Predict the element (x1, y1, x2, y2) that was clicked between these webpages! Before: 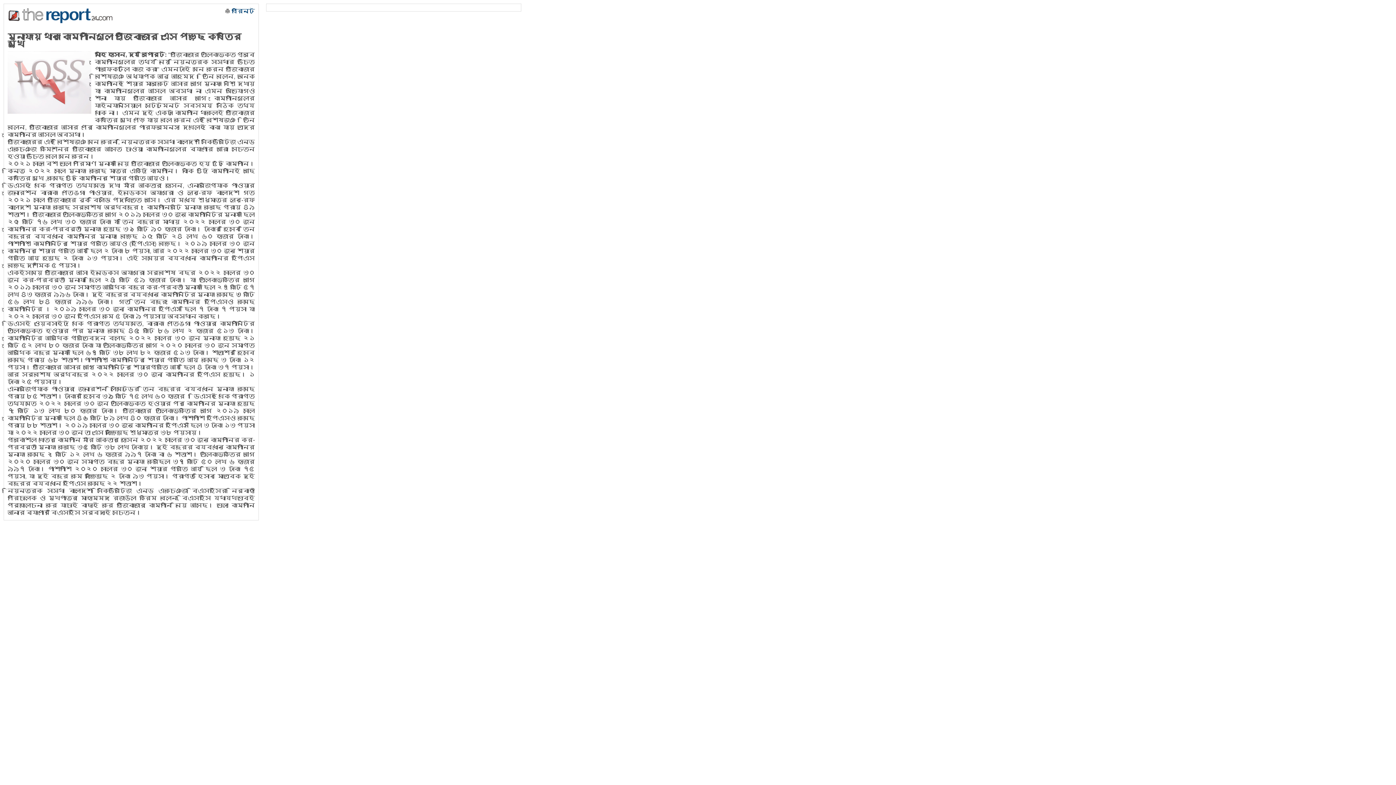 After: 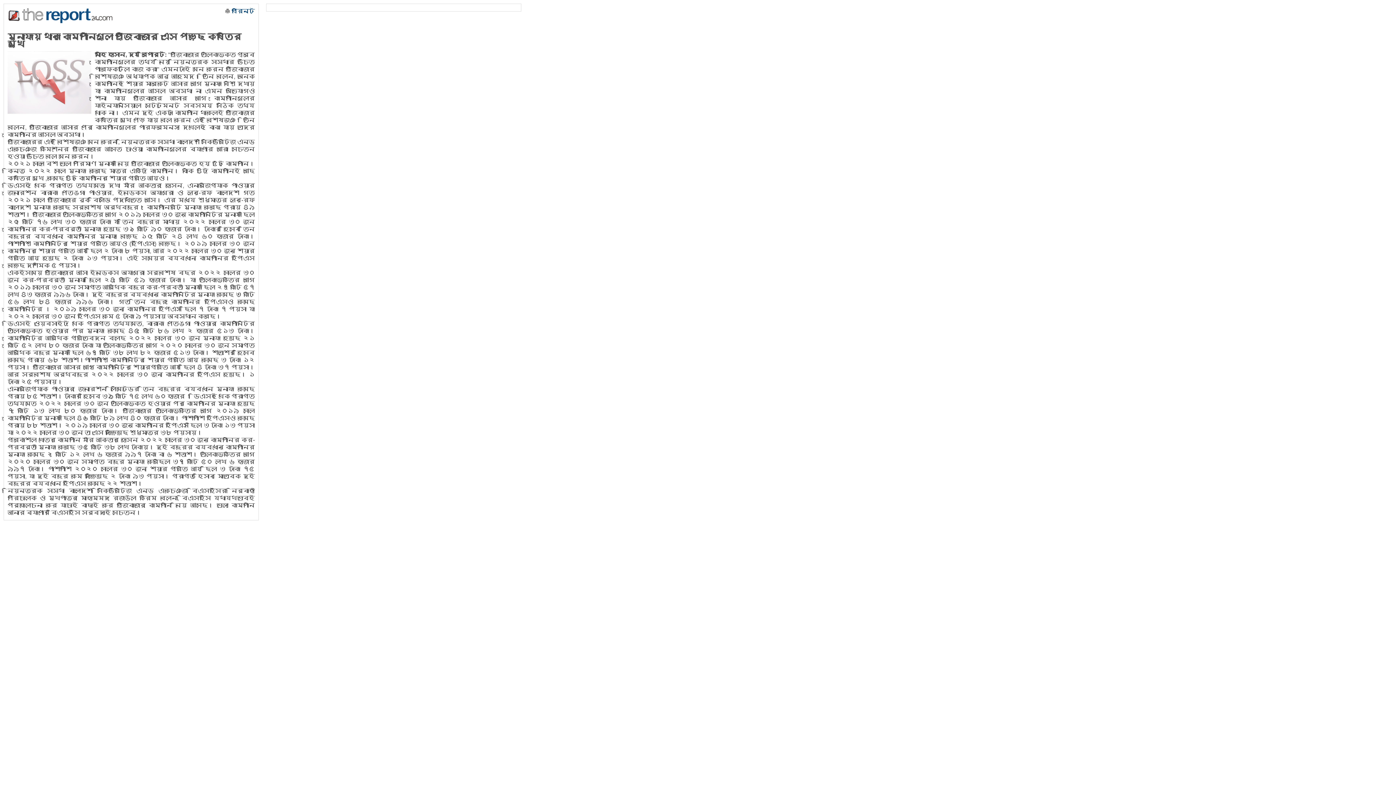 Action: label:  প্রিন্ট bbox: (225, 8, 254, 14)